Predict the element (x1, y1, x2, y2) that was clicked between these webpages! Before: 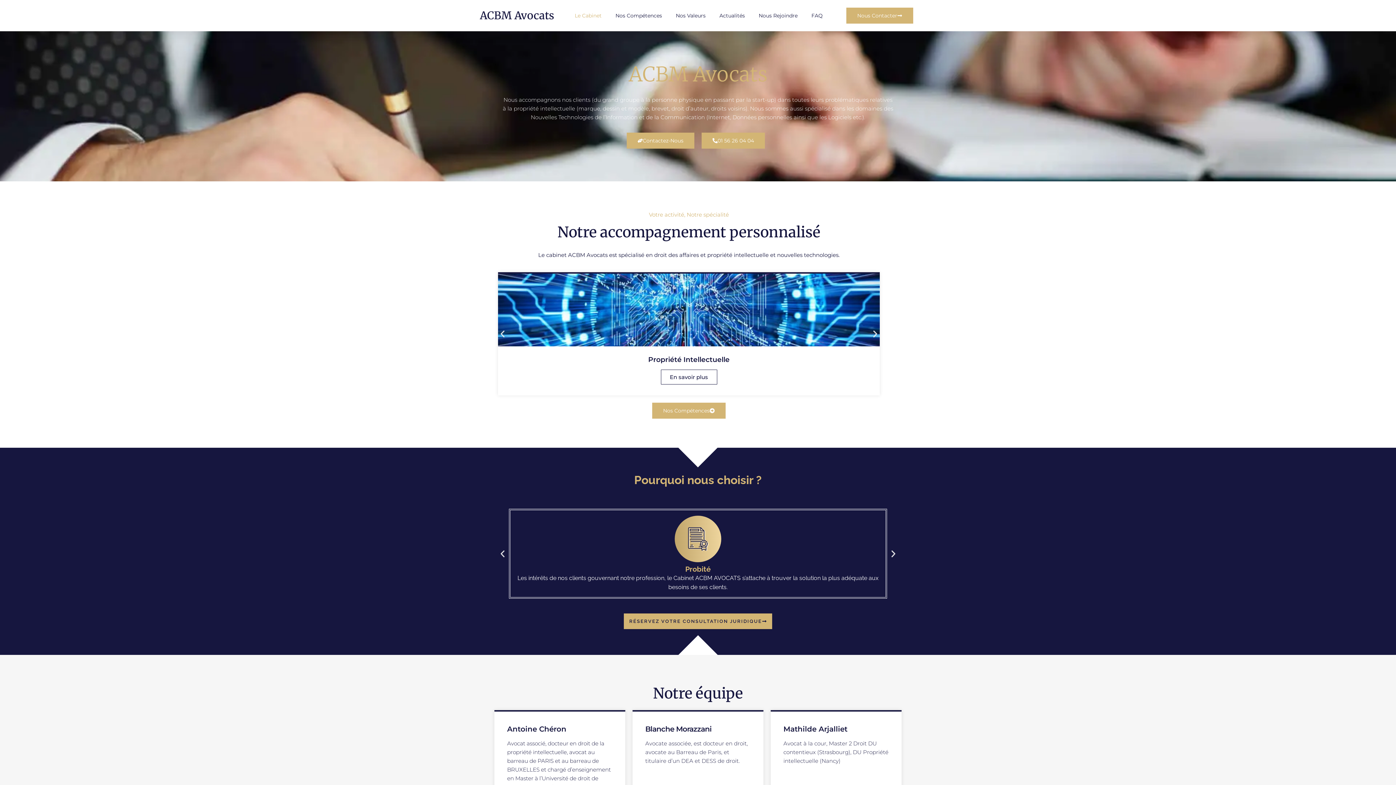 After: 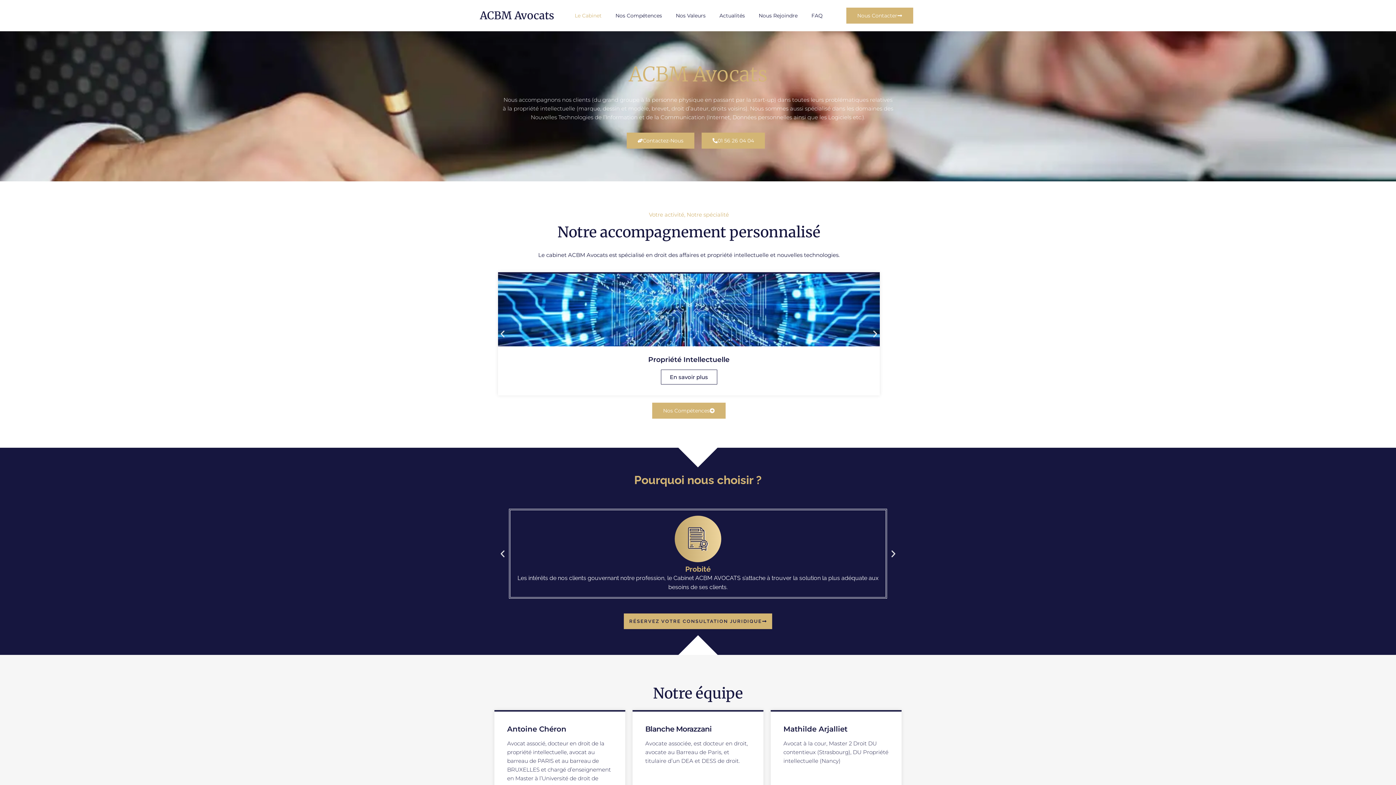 Action: label: ACBM Avocats bbox: (480, 8, 554, 22)